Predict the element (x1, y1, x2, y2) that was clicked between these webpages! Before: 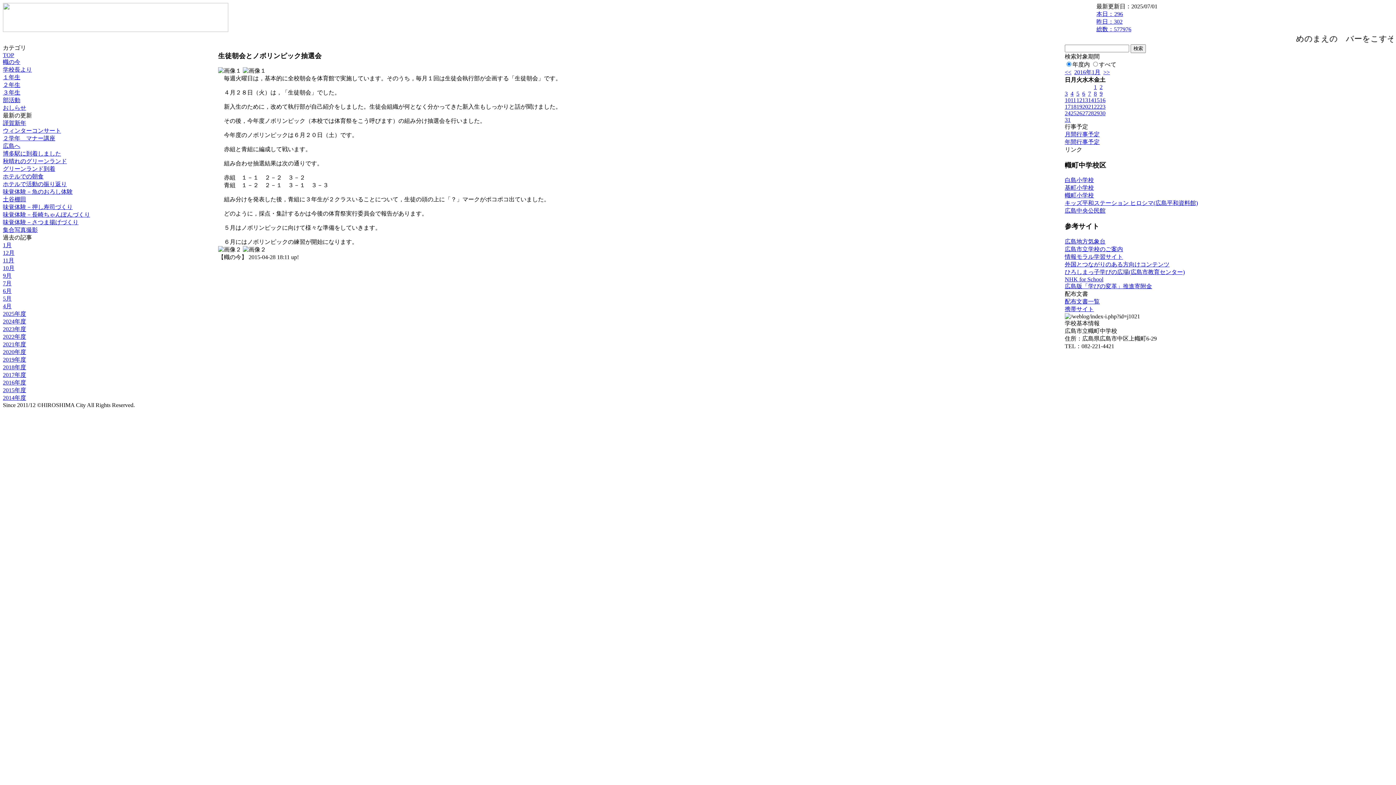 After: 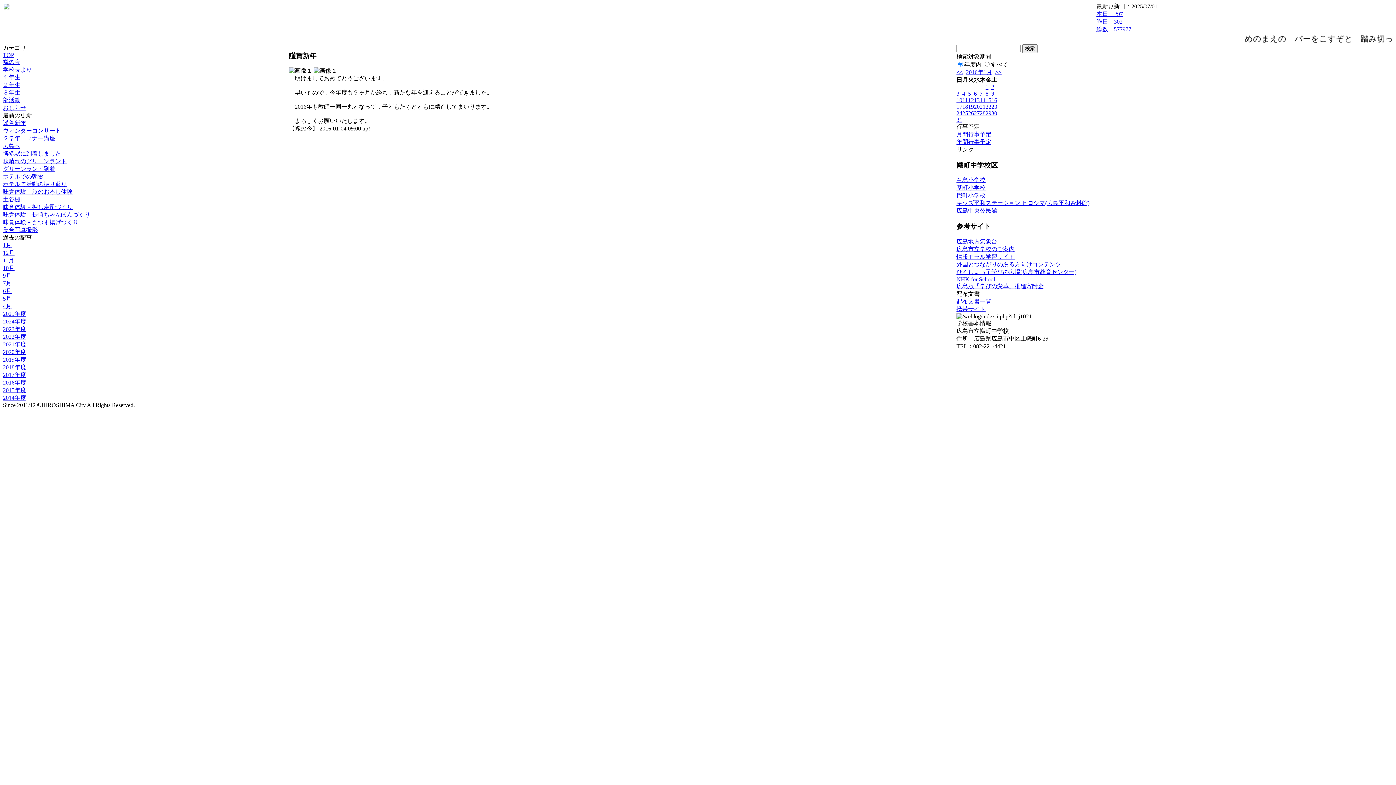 Action: bbox: (2, 242, 11, 248) label: 1月